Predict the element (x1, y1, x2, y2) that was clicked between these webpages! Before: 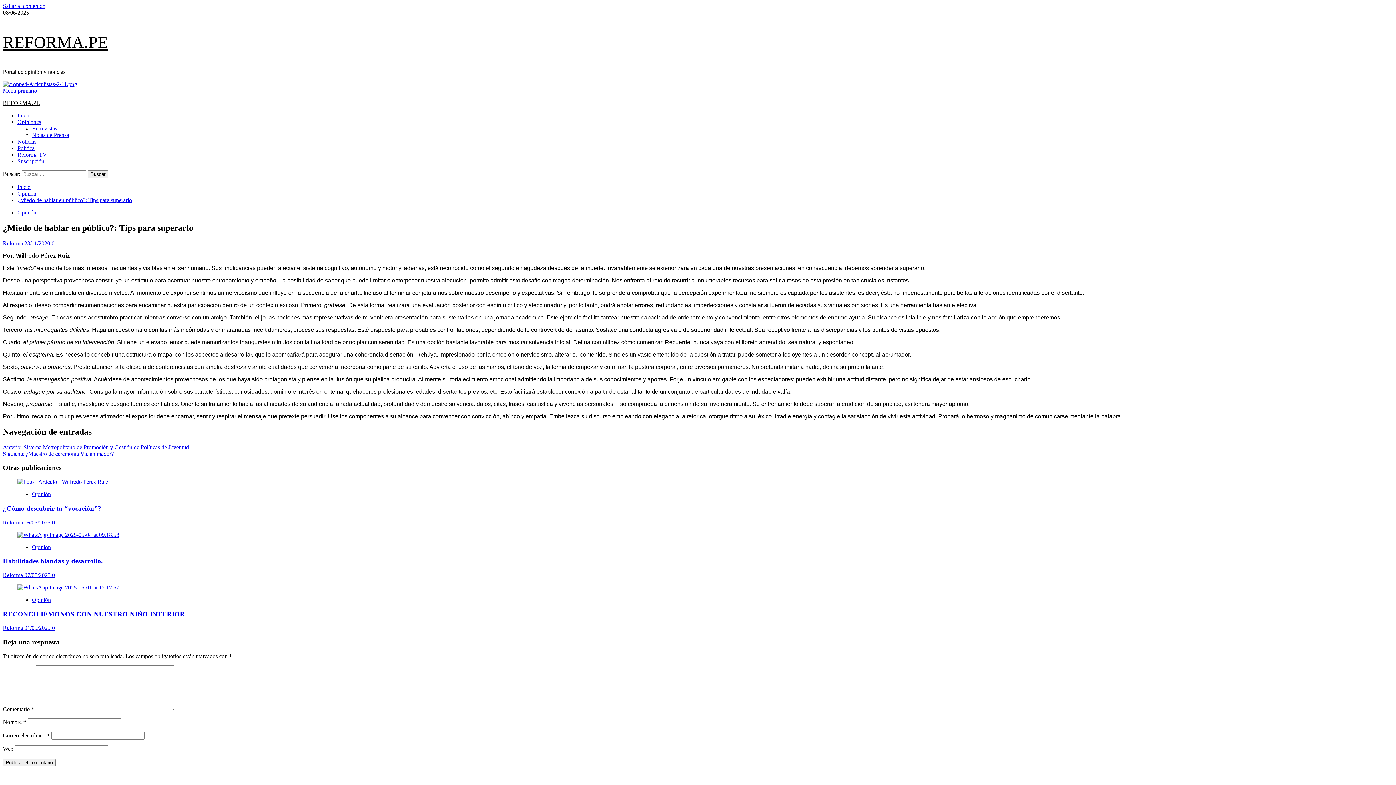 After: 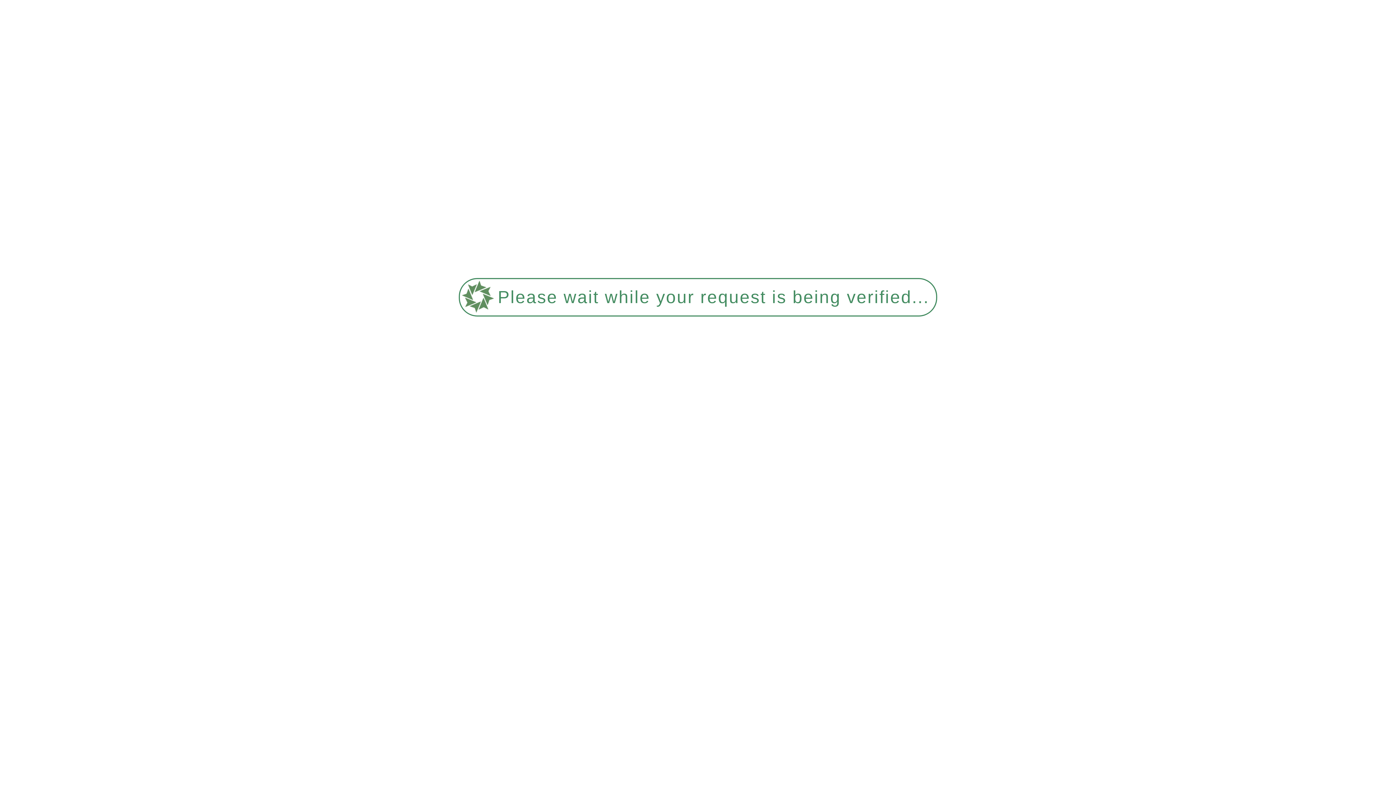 Action: bbox: (2, 450, 113, 456) label: Siguiente ¿Maestro de ceremonia Vs. animador?